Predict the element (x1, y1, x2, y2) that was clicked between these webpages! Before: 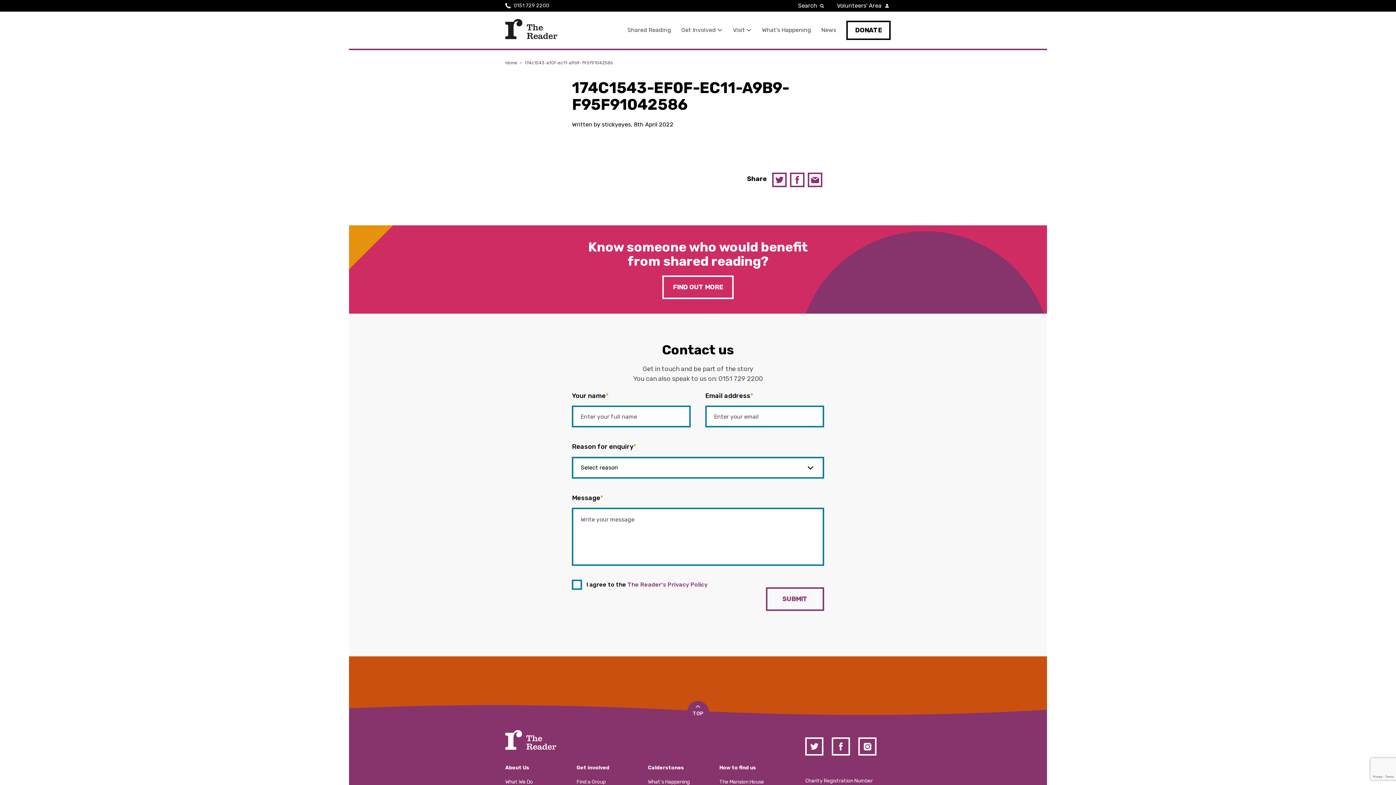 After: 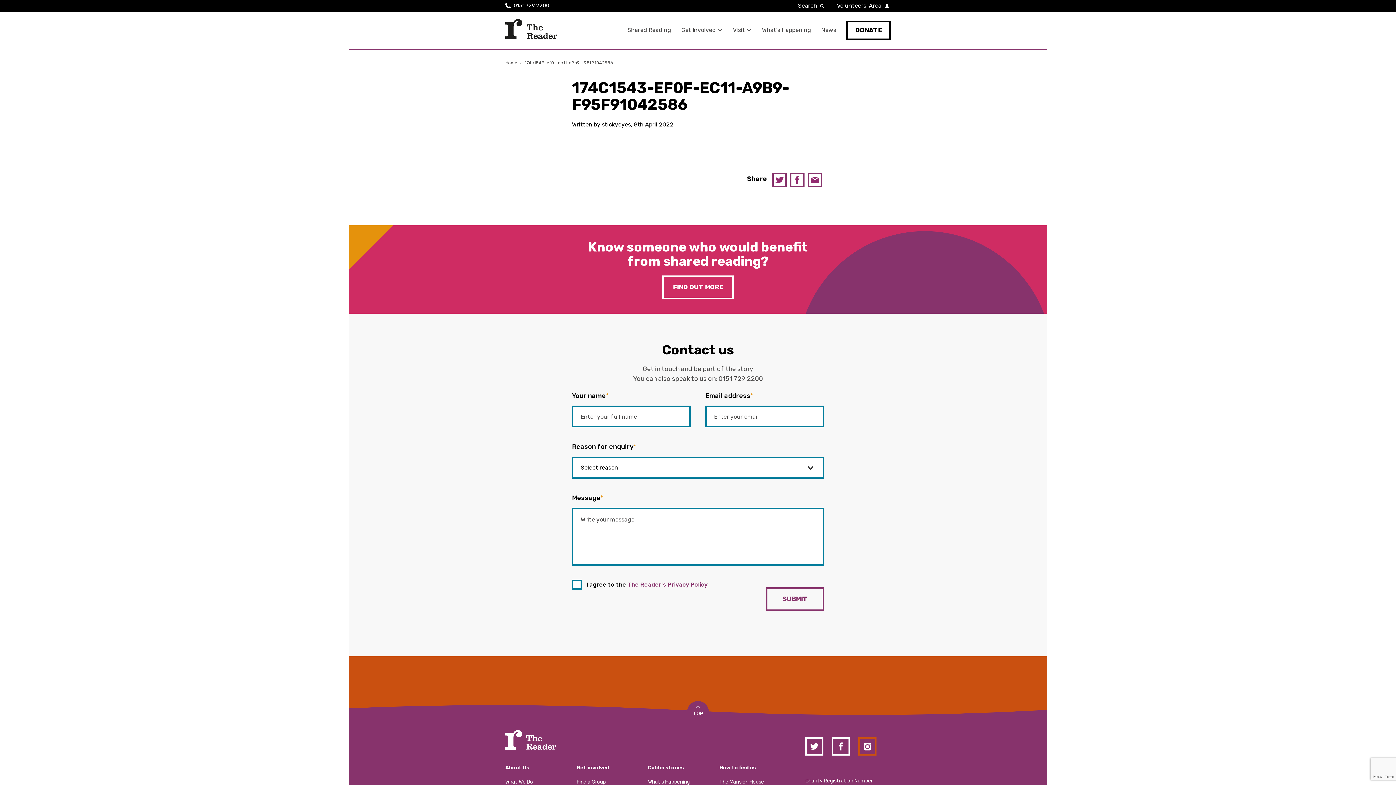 Action: bbox: (858, 737, 876, 755) label: Instagram